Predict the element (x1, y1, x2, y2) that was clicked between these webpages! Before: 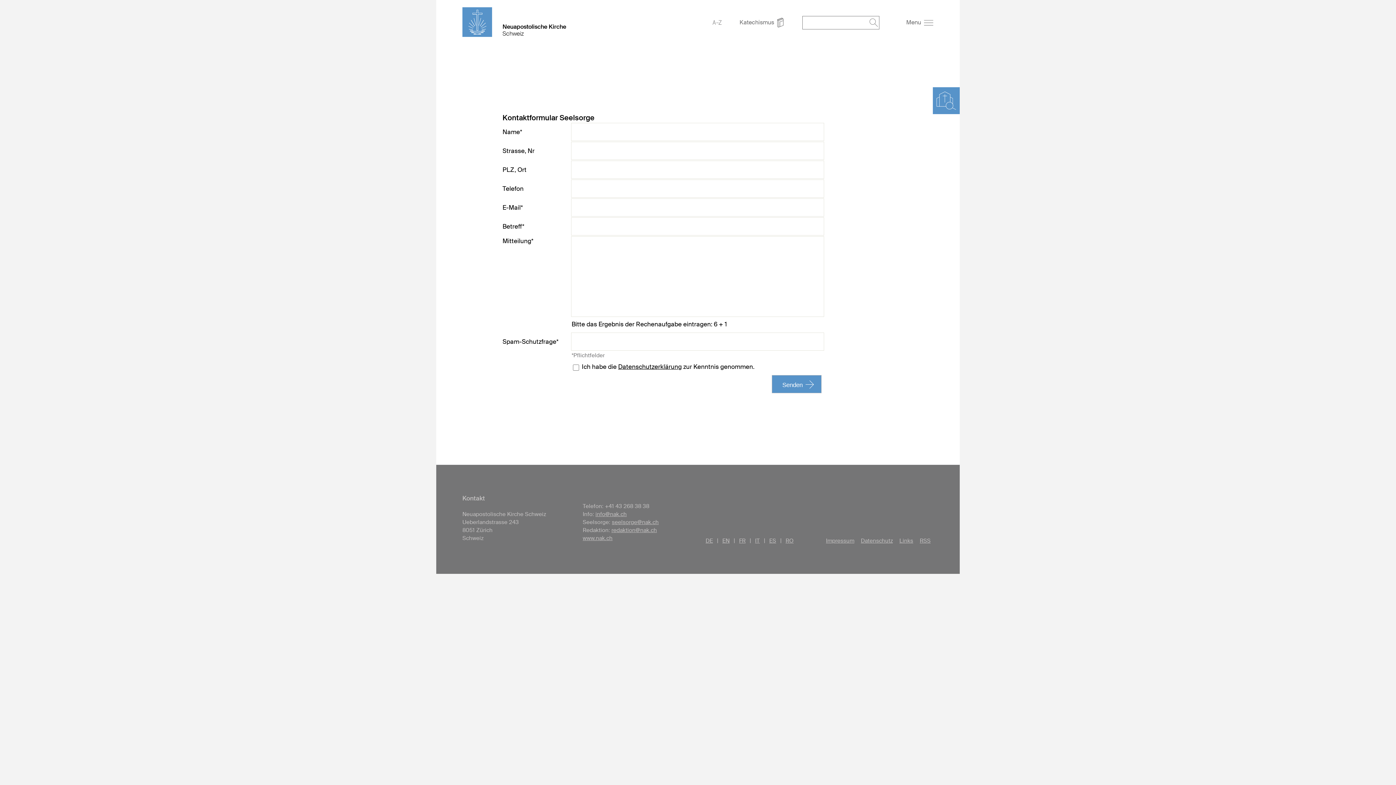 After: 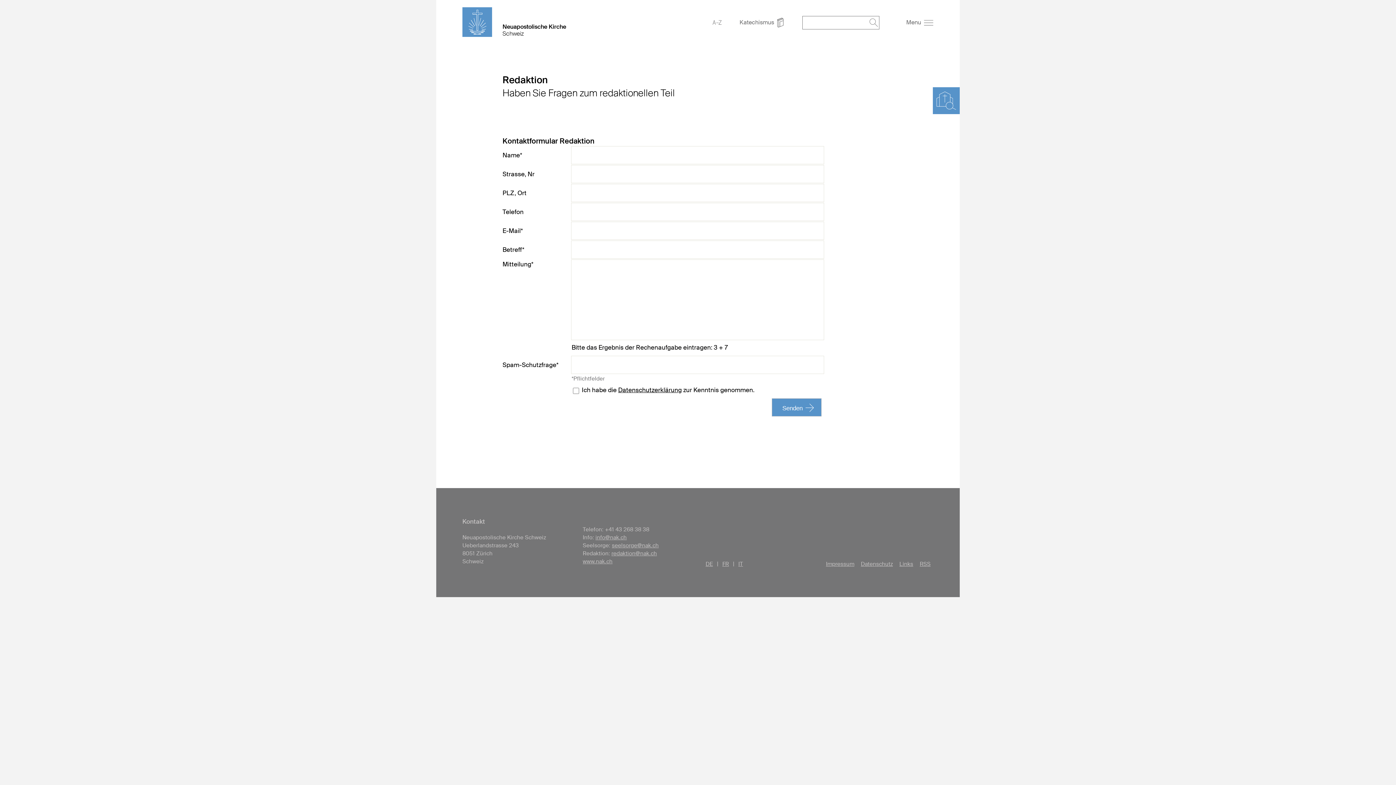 Action: label: redaktion@nak.ch bbox: (611, 526, 657, 534)